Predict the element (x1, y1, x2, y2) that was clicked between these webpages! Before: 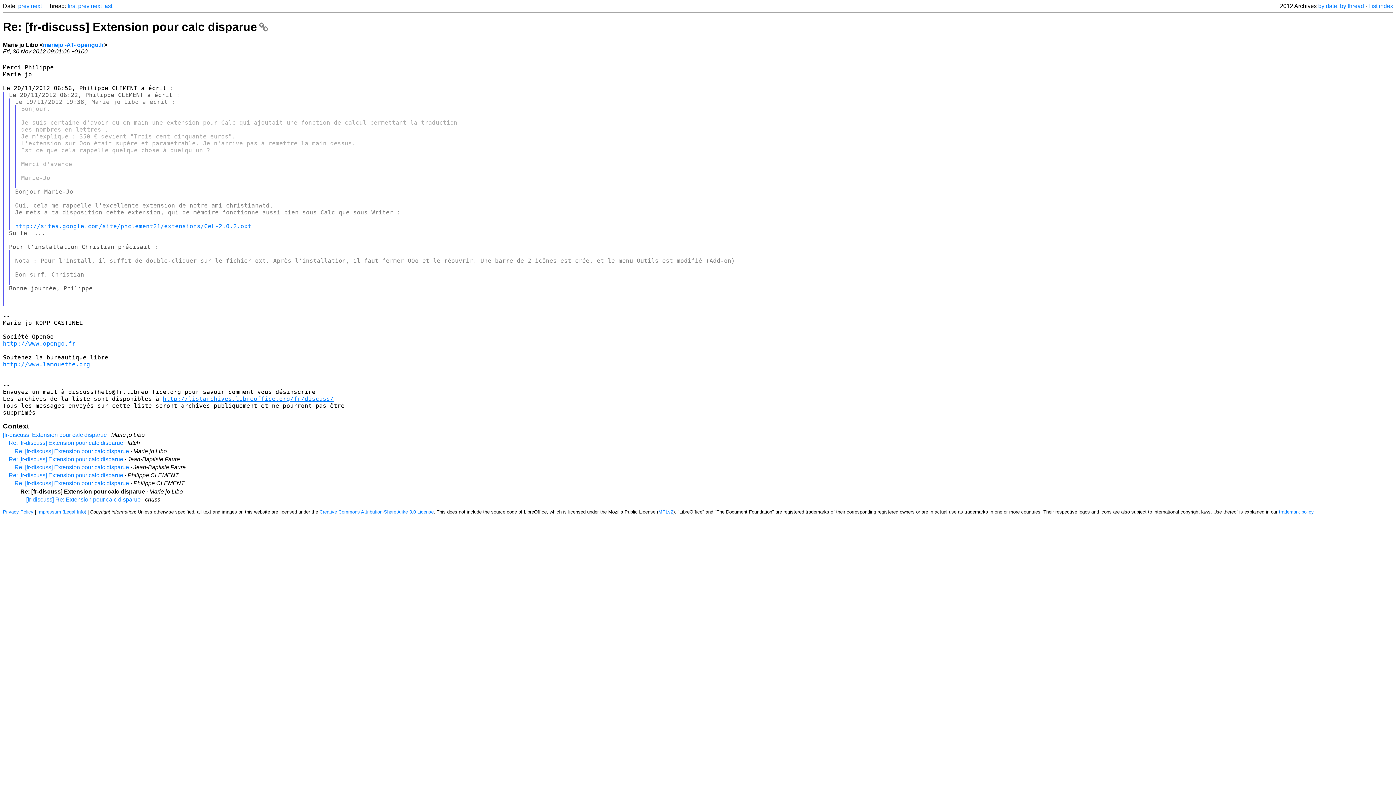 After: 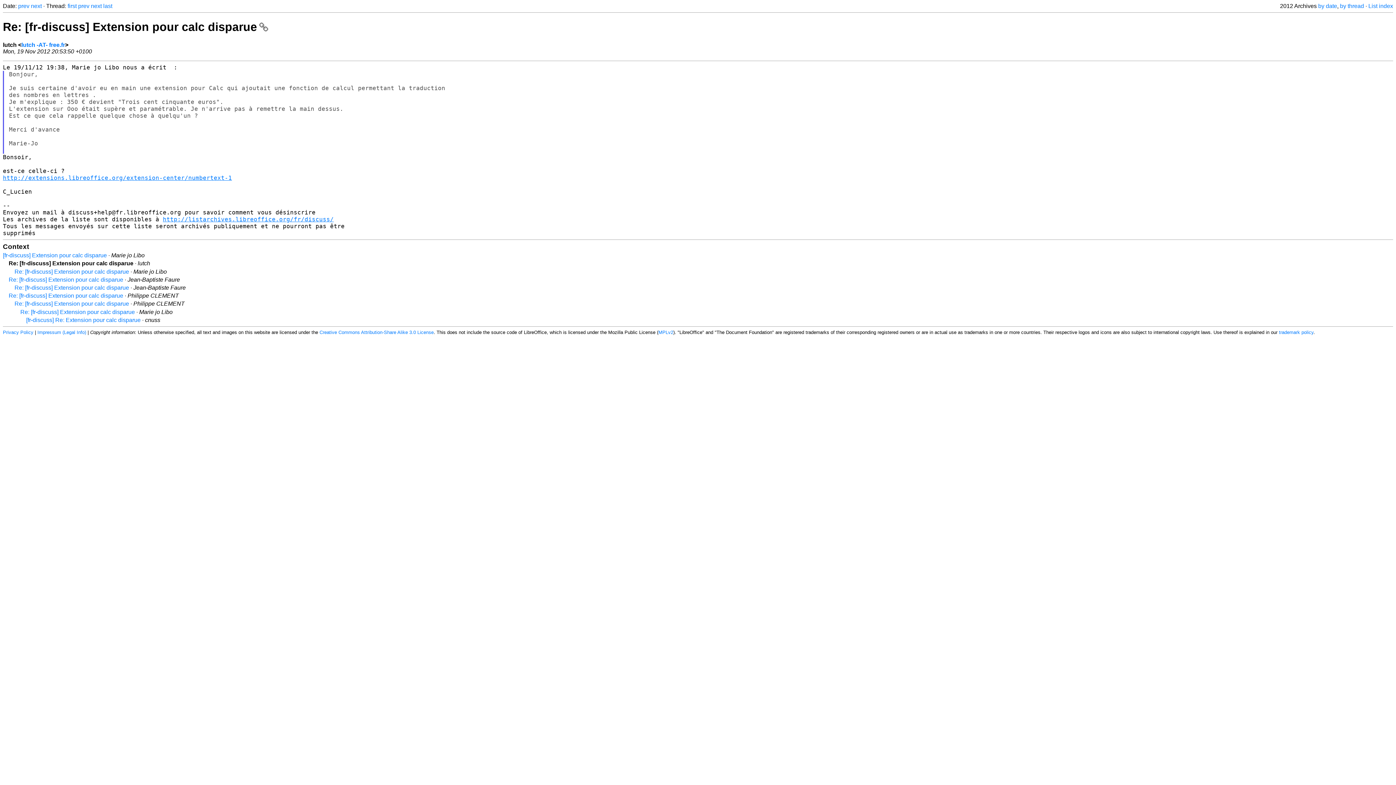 Action: label: Re: [fr-discuss] Extension pour calc disparue bbox: (8, 440, 123, 446)